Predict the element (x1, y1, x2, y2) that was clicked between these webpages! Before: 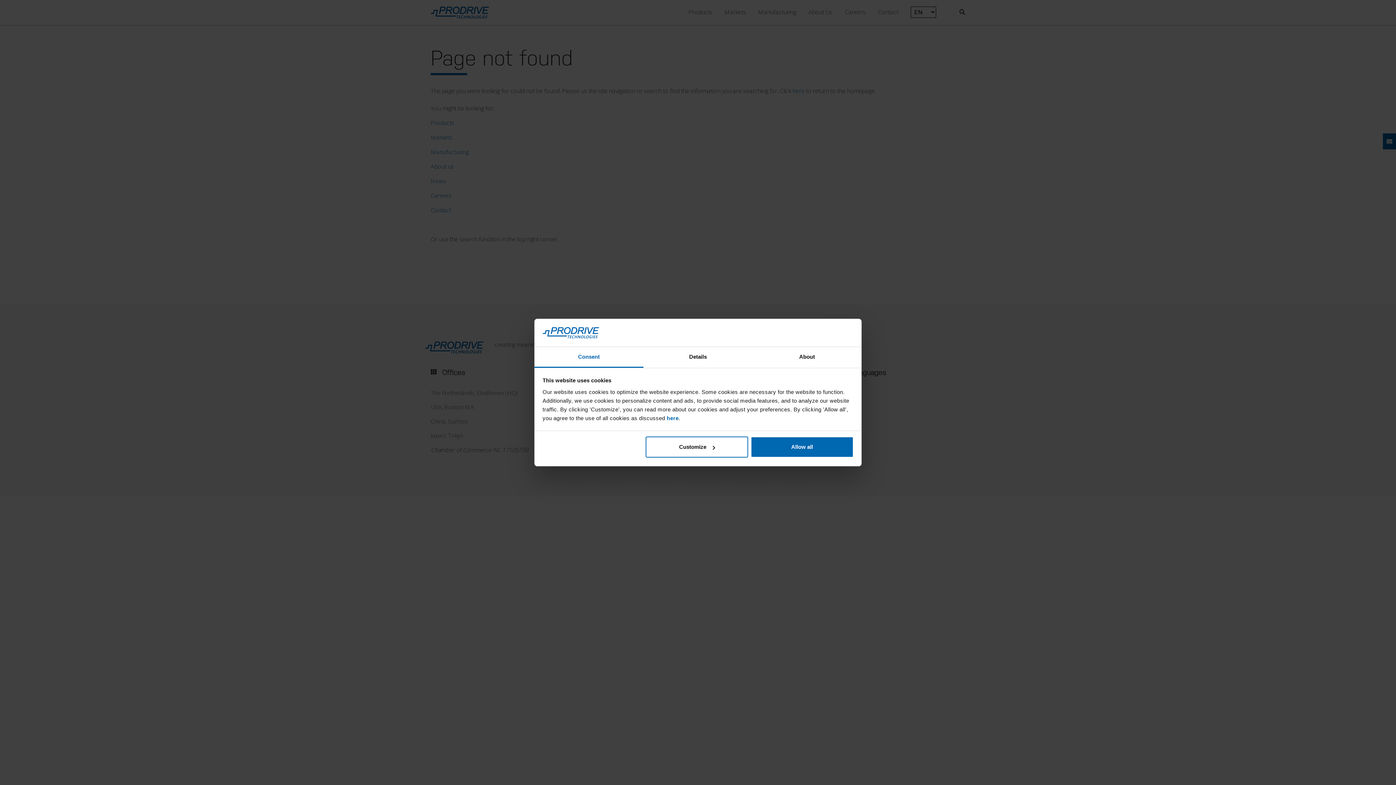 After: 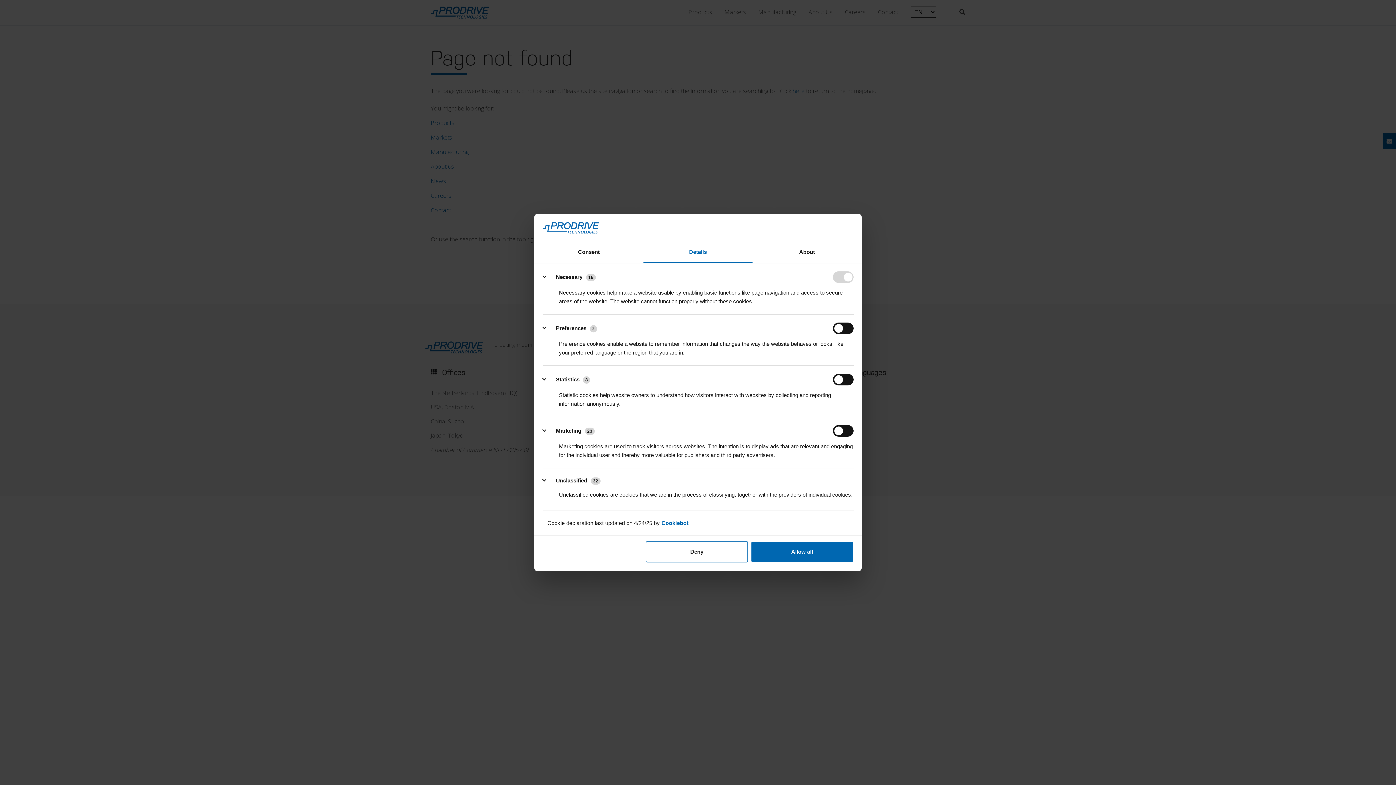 Action: label: Details bbox: (643, 347, 752, 367)